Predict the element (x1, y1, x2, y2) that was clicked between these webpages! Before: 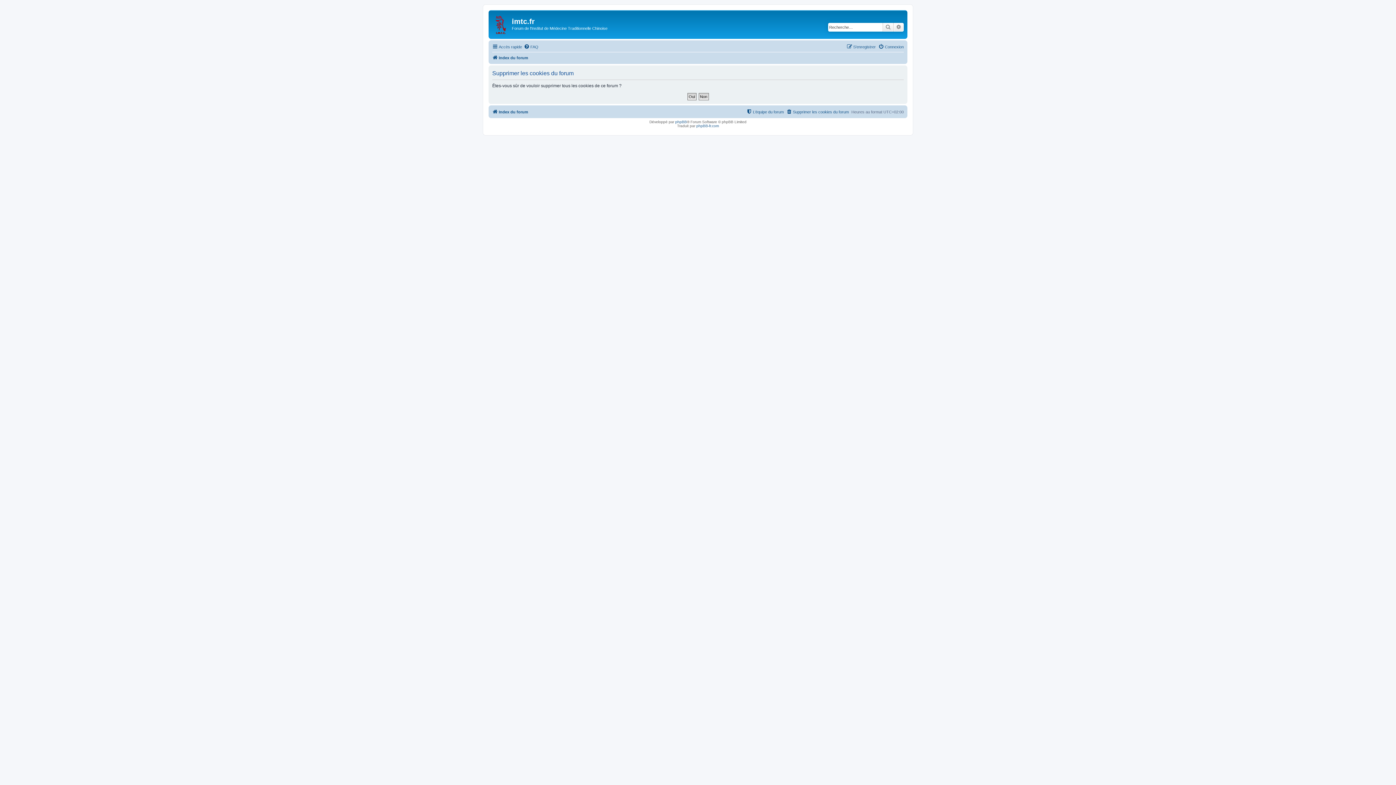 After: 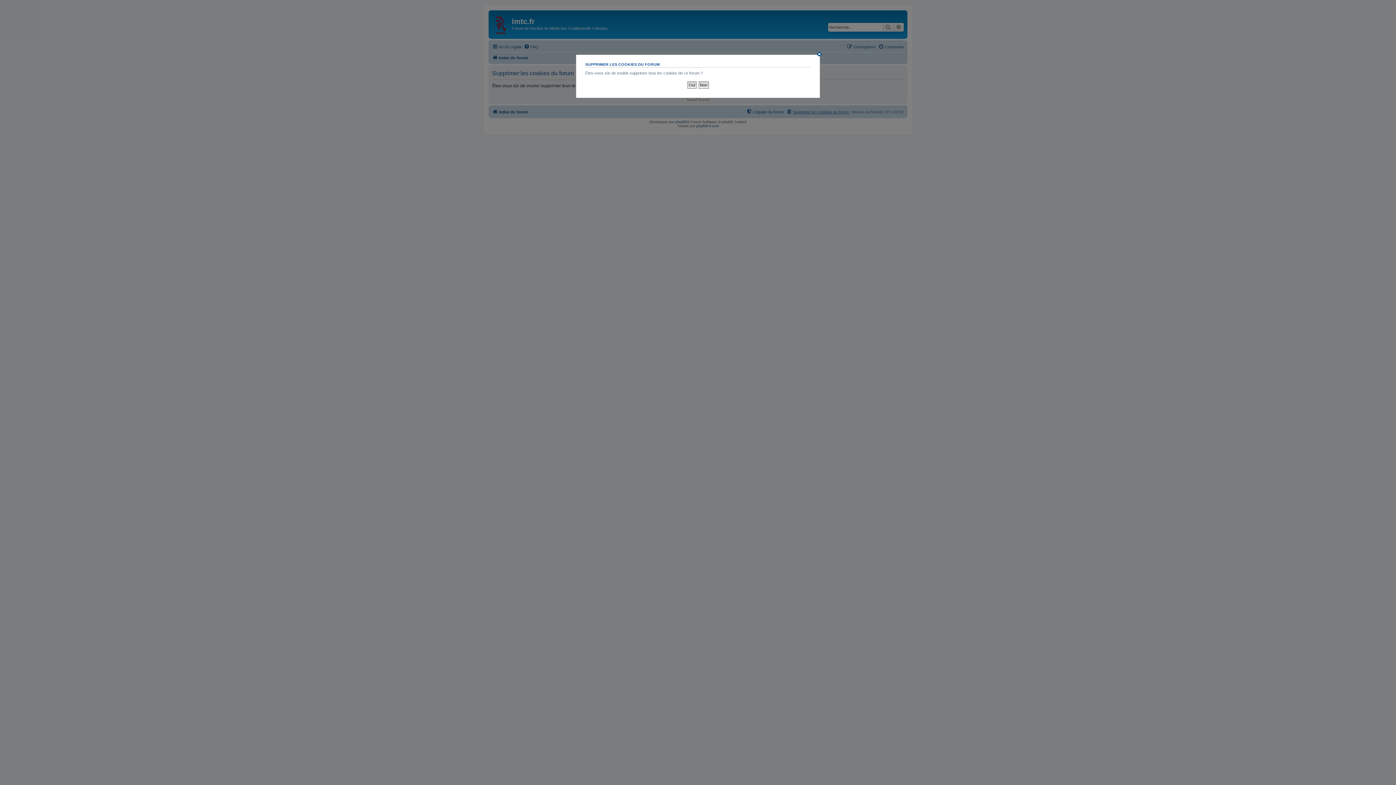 Action: bbox: (786, 107, 849, 116) label: Supprimer les cookies du forum